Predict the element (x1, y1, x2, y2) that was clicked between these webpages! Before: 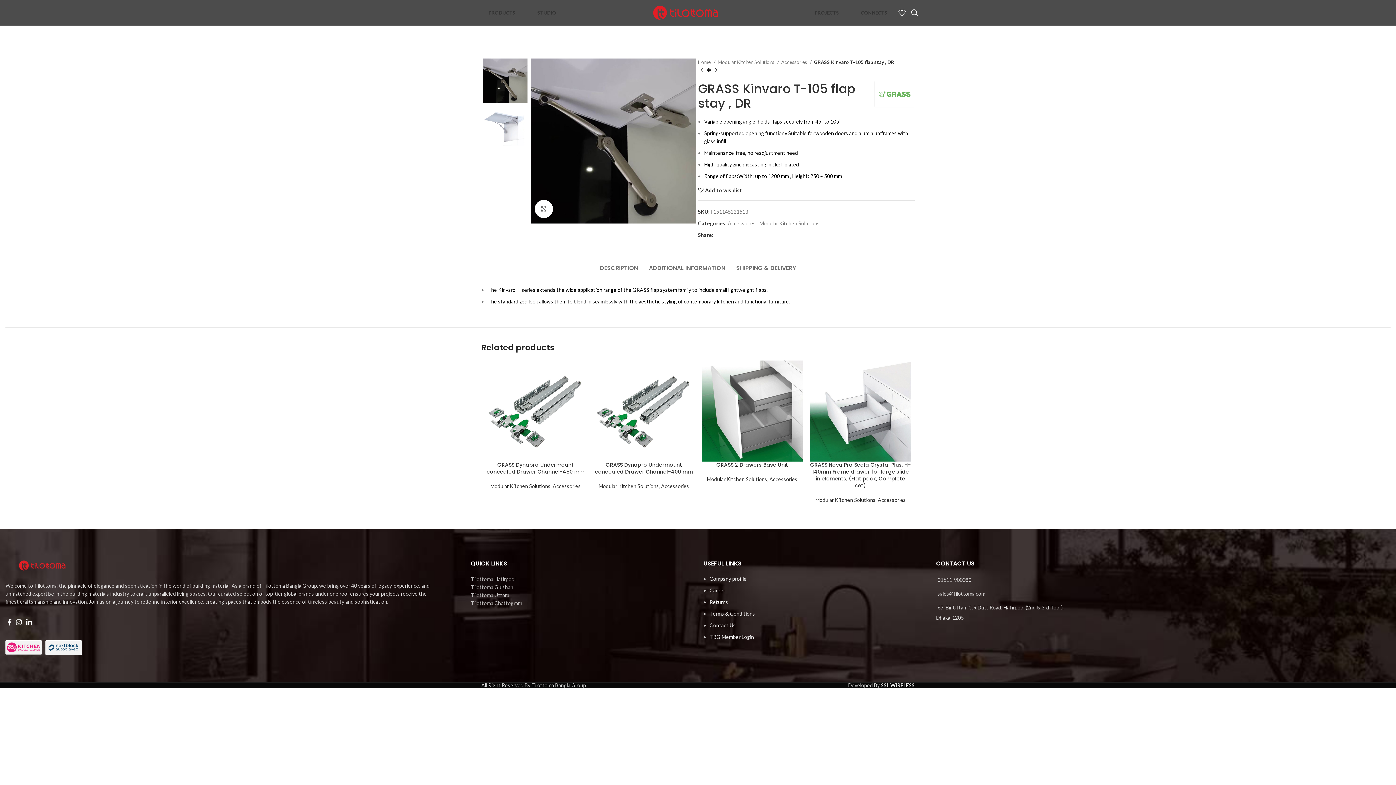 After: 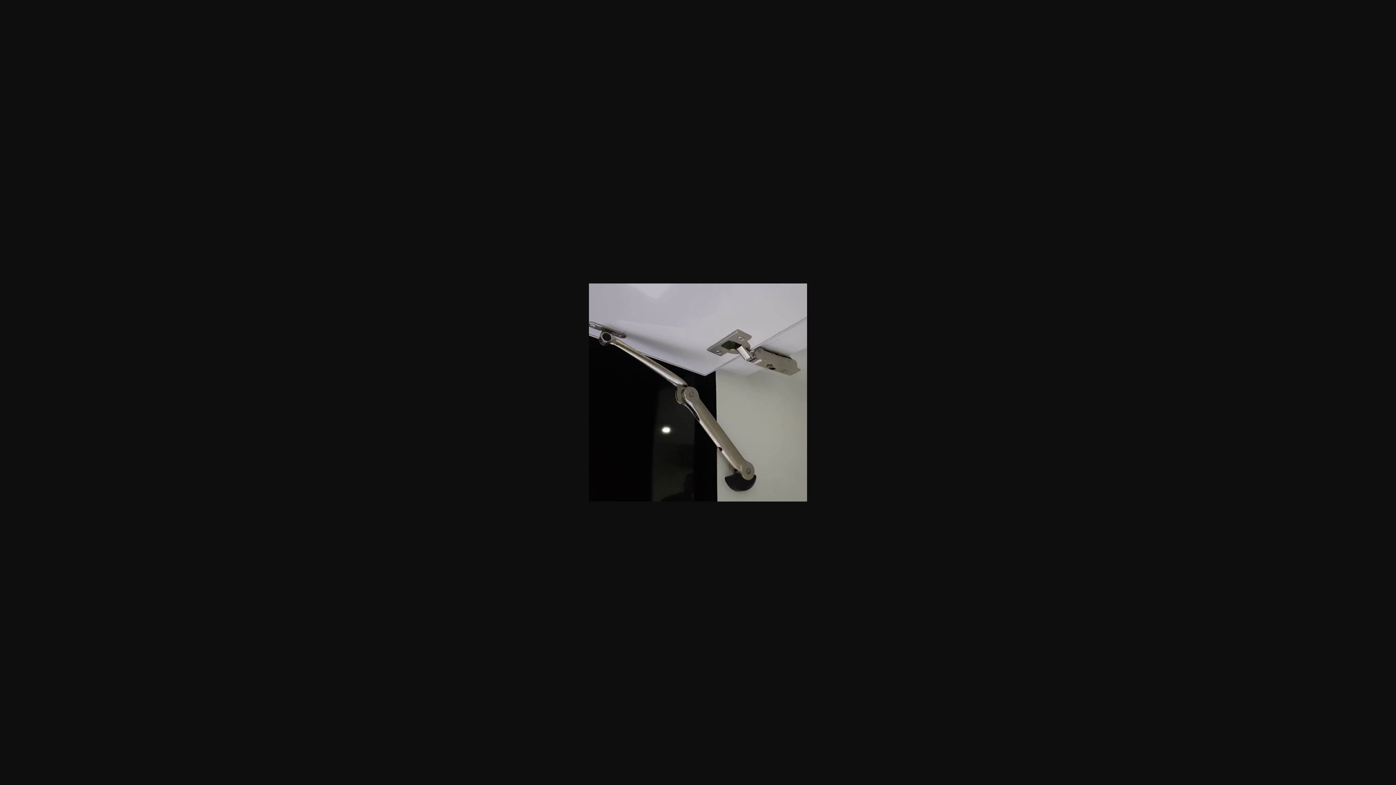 Action: bbox: (531, 137, 696, 143)